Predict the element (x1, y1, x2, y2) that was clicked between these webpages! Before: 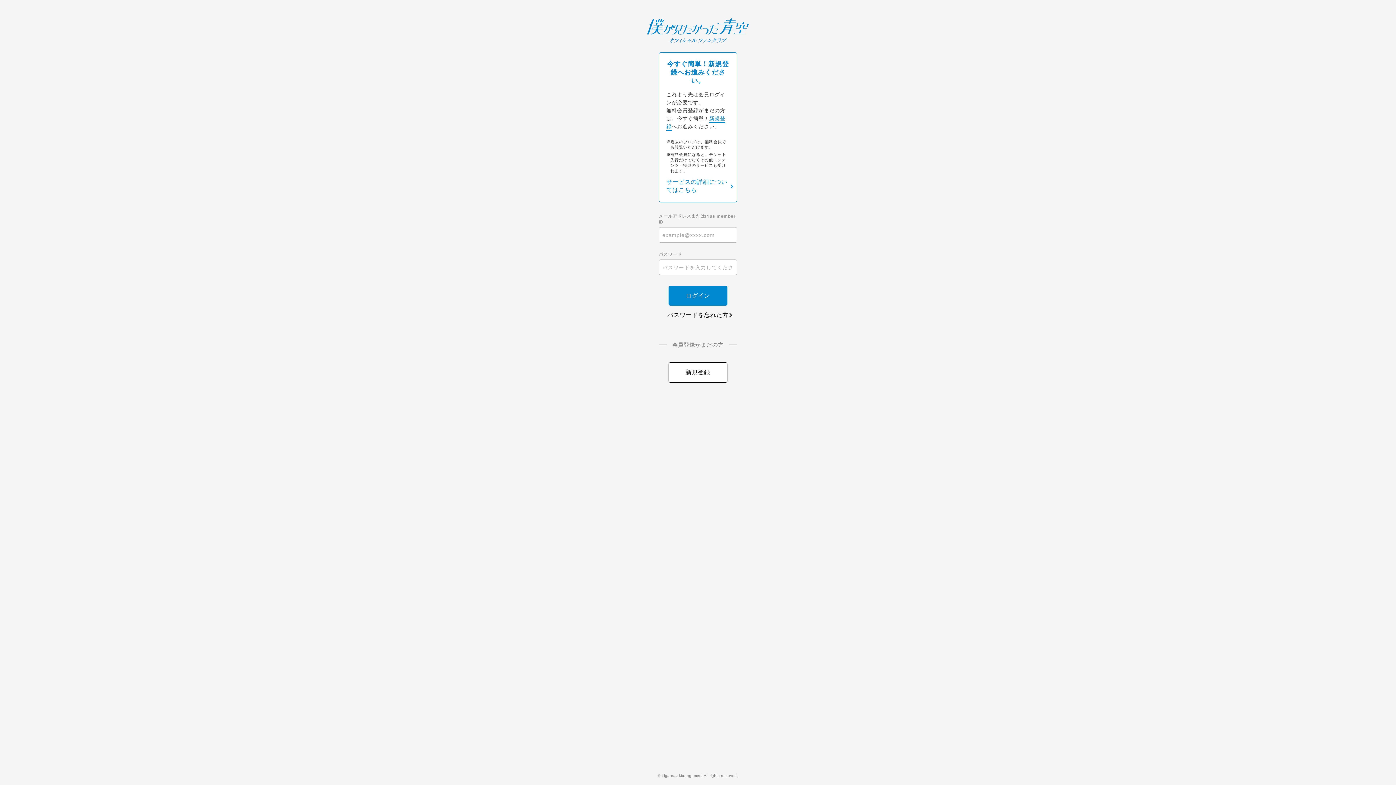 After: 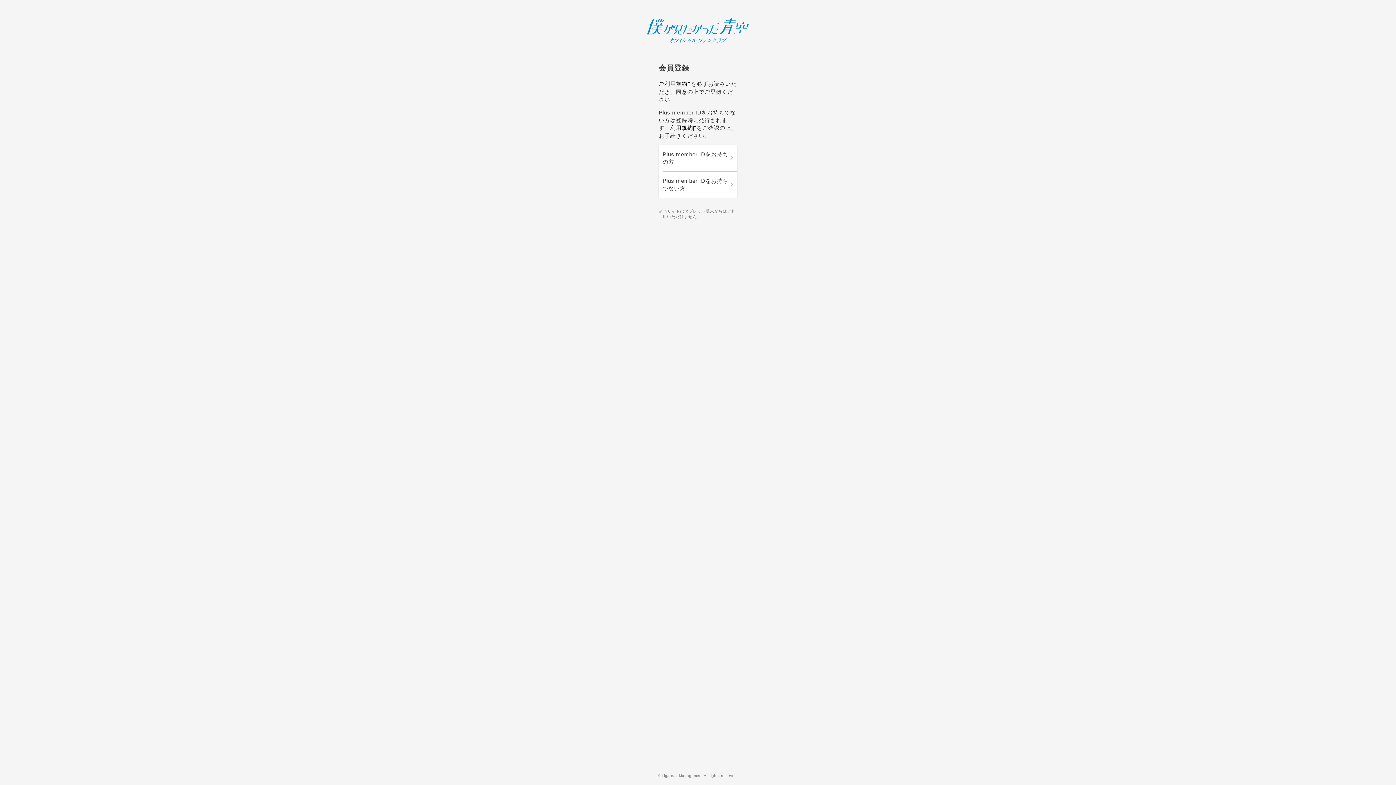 Action: bbox: (668, 362, 727, 382) label: 新規登録